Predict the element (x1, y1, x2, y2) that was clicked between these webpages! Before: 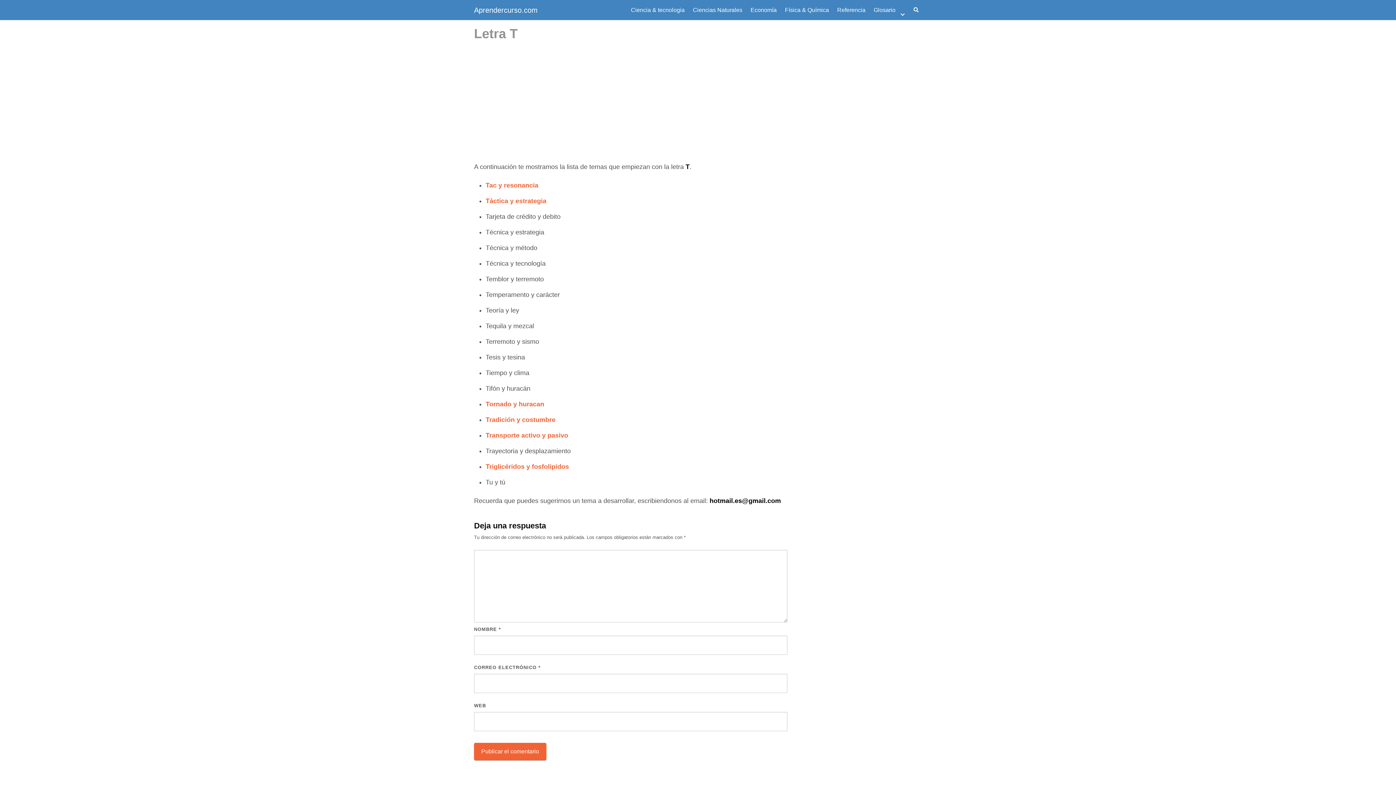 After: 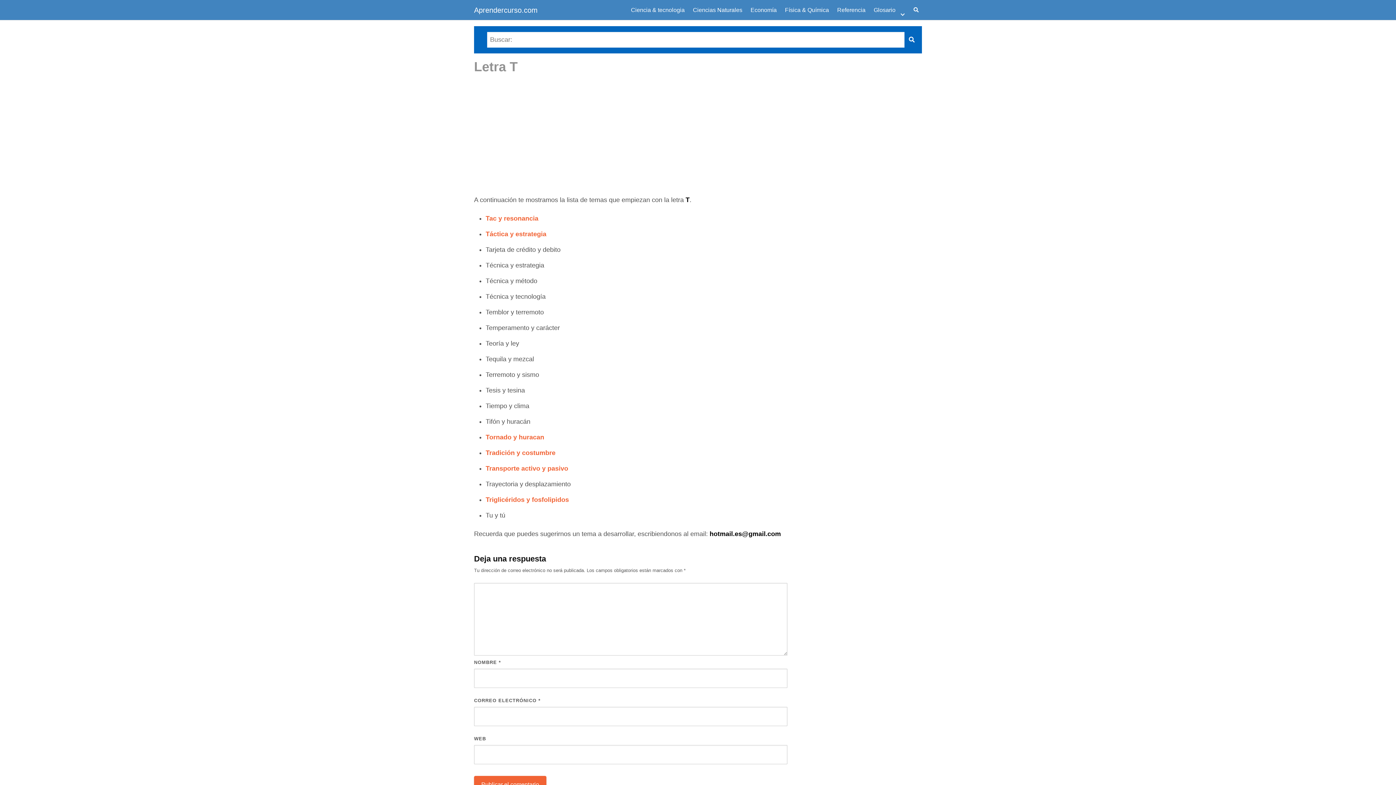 Action: bbox: (910, 3, 922, 16)